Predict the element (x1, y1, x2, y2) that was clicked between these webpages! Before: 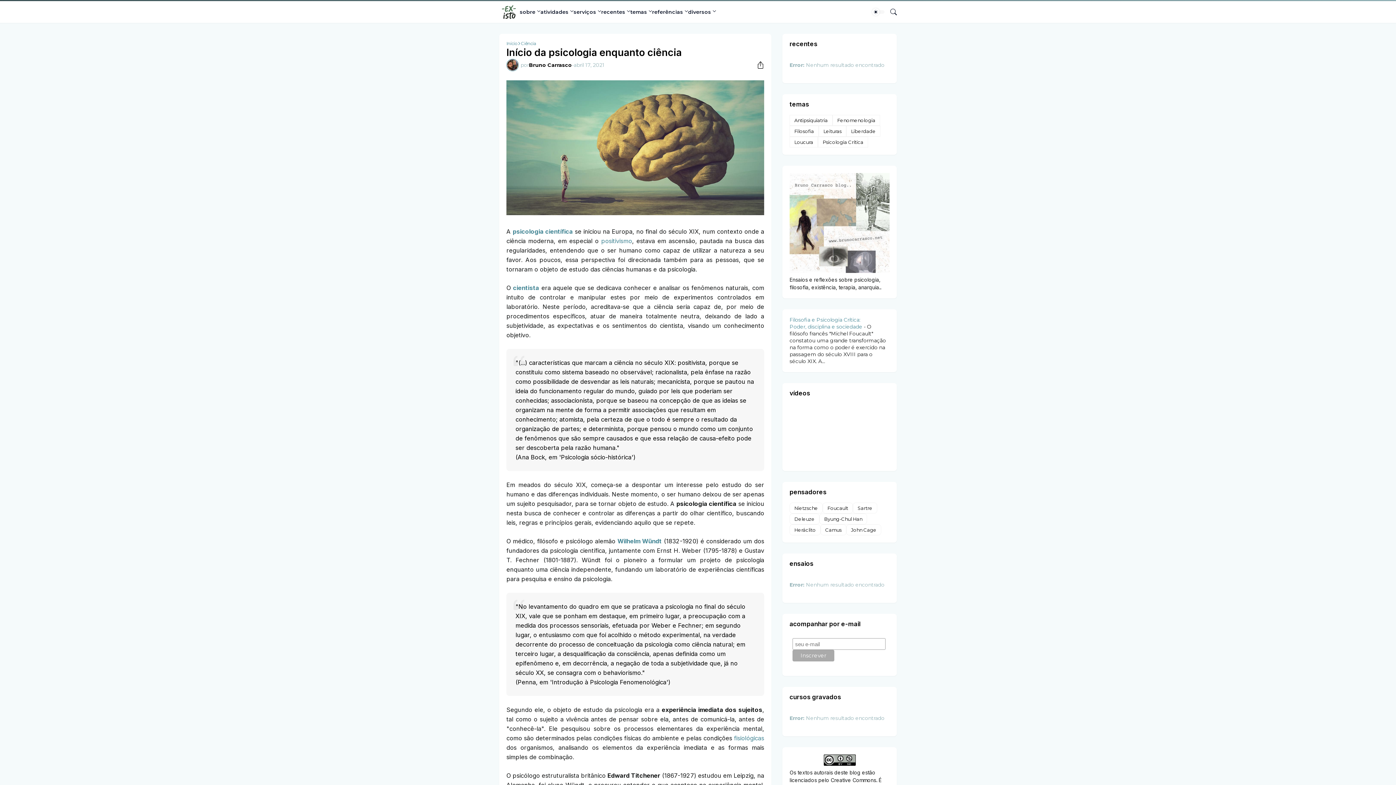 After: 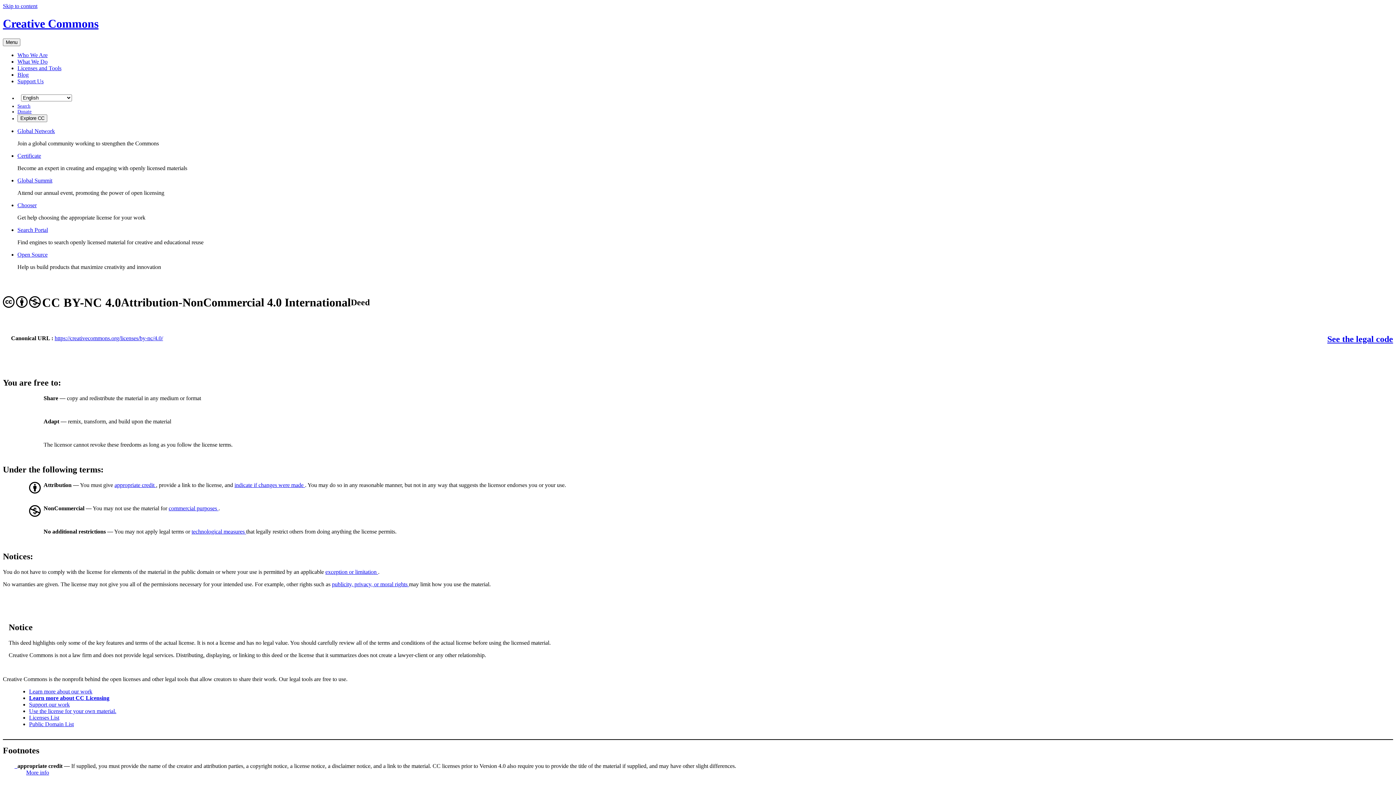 Action: bbox: (789, 754, 889, 766)